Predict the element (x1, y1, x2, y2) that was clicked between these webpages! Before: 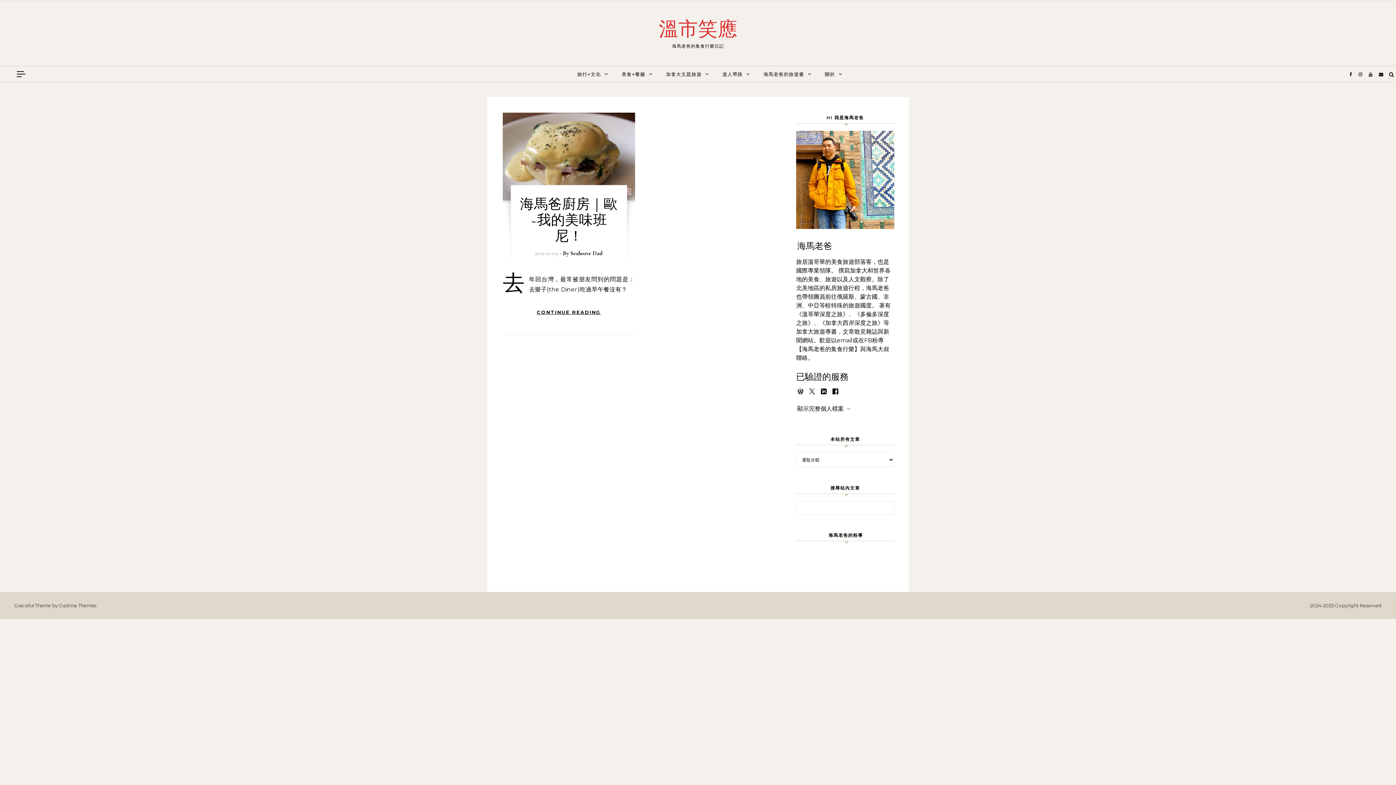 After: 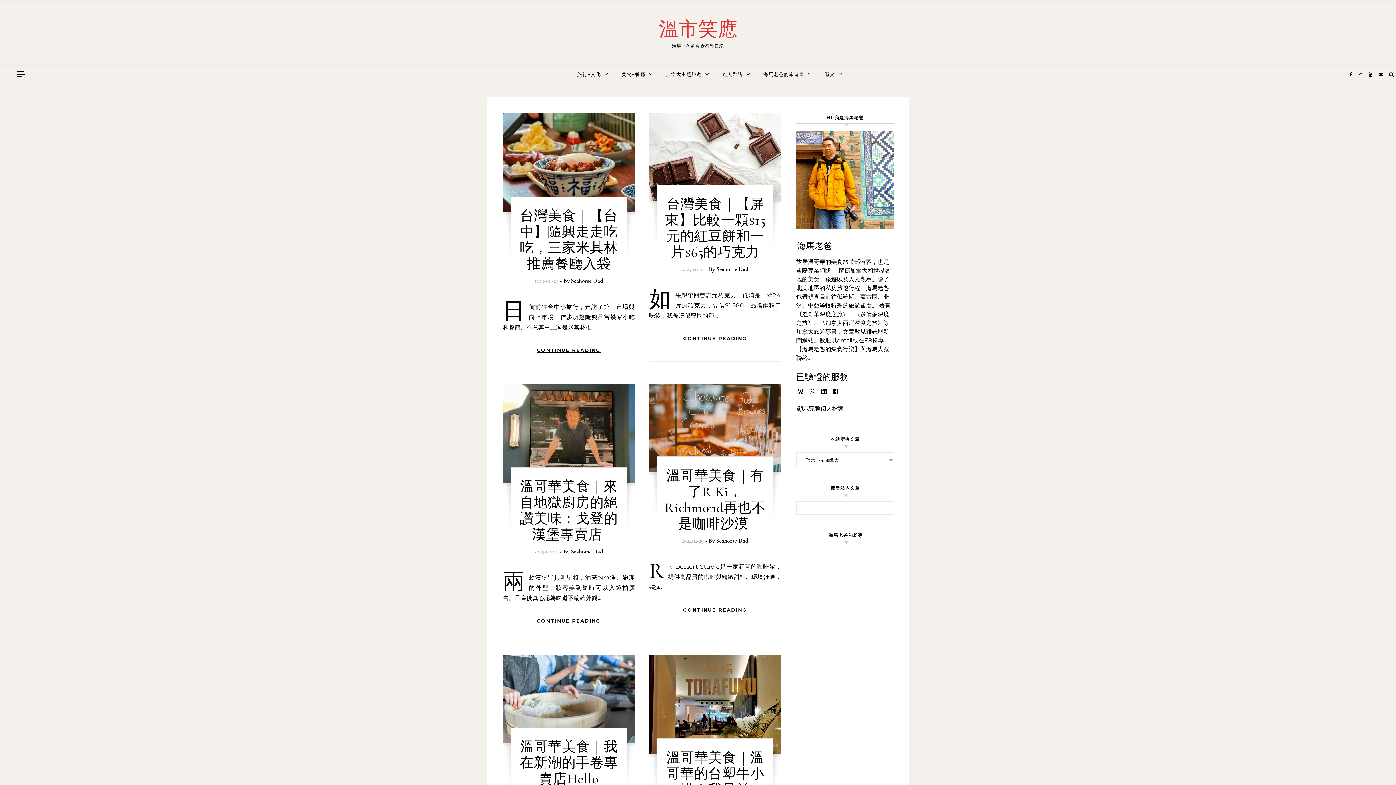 Action: bbox: (616, 66, 658, 82) label: 美食+餐廳